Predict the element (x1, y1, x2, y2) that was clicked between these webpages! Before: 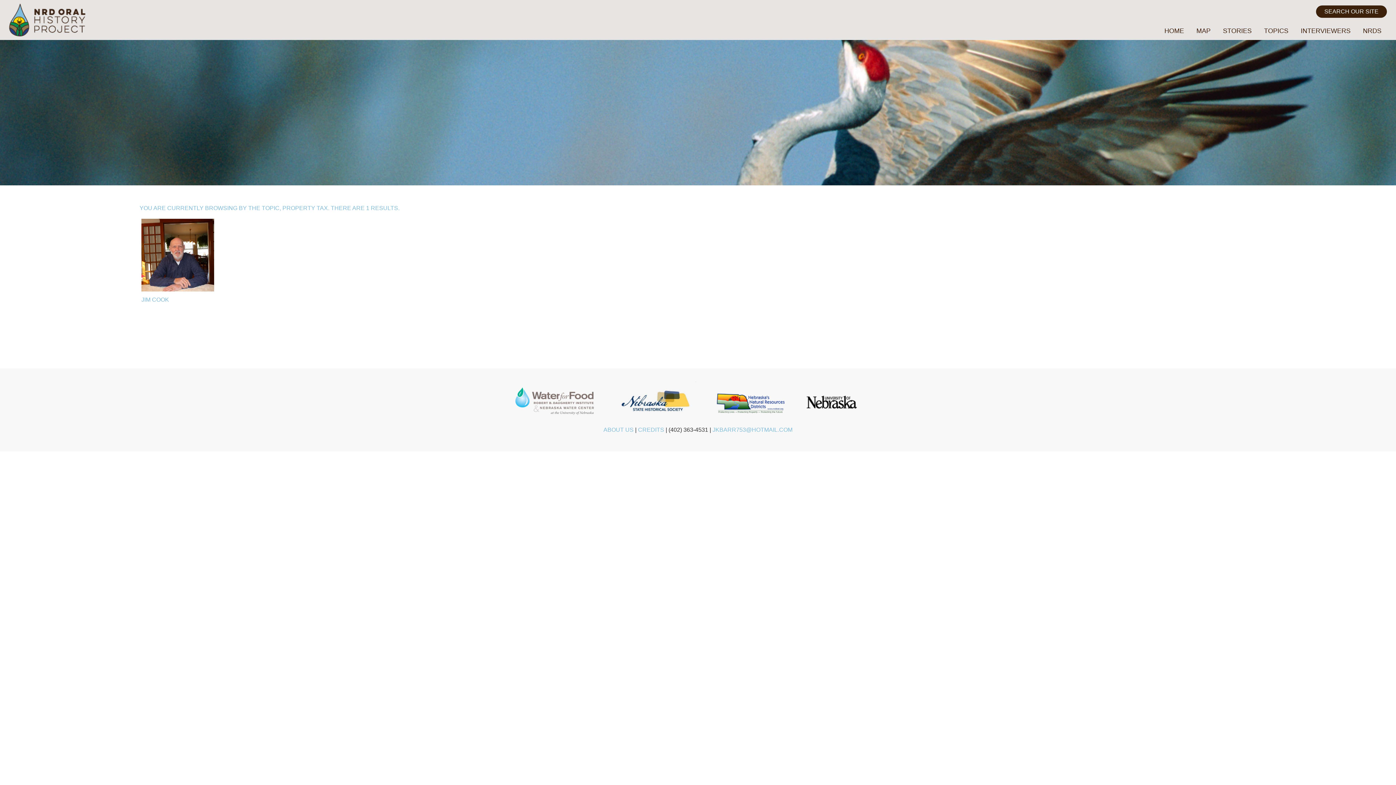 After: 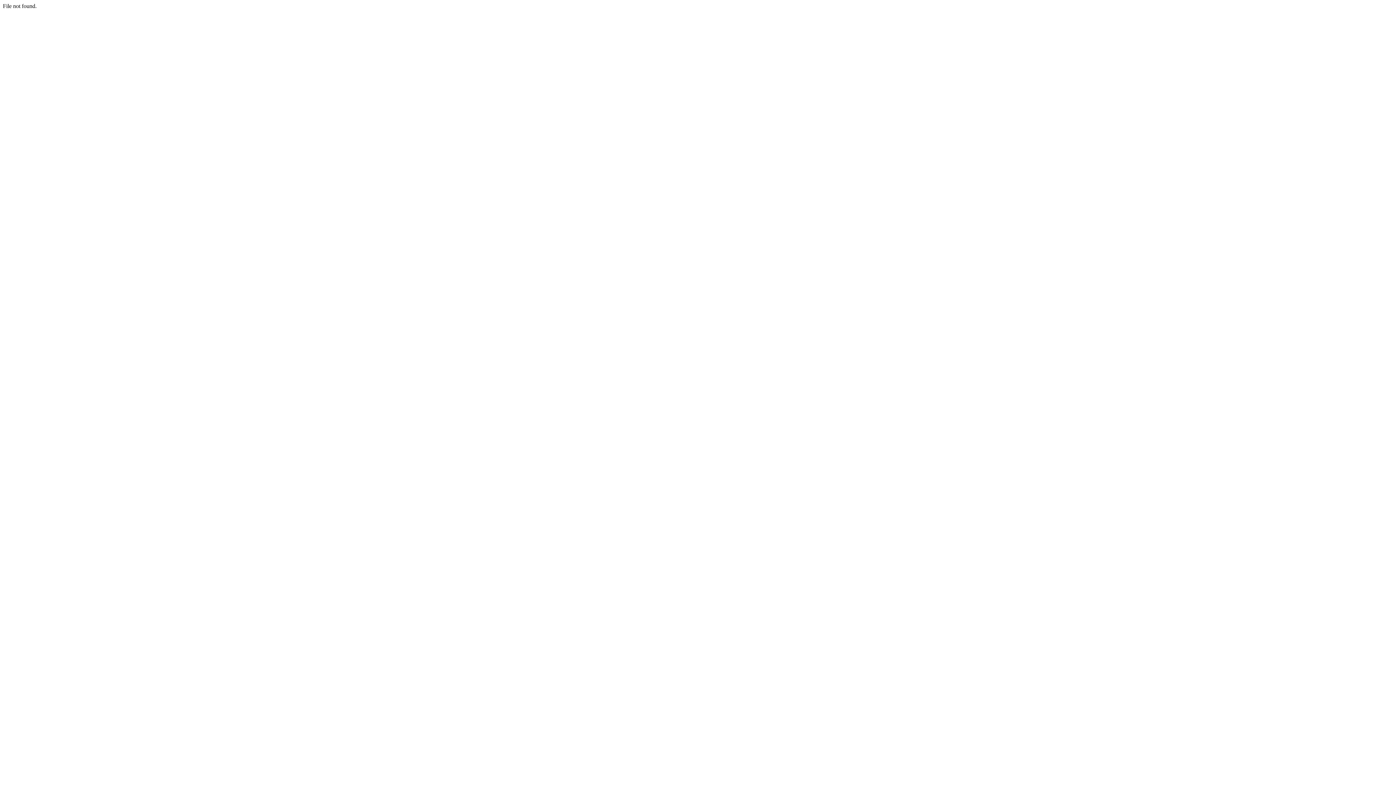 Action: bbox: (9, 15, 85, 22)